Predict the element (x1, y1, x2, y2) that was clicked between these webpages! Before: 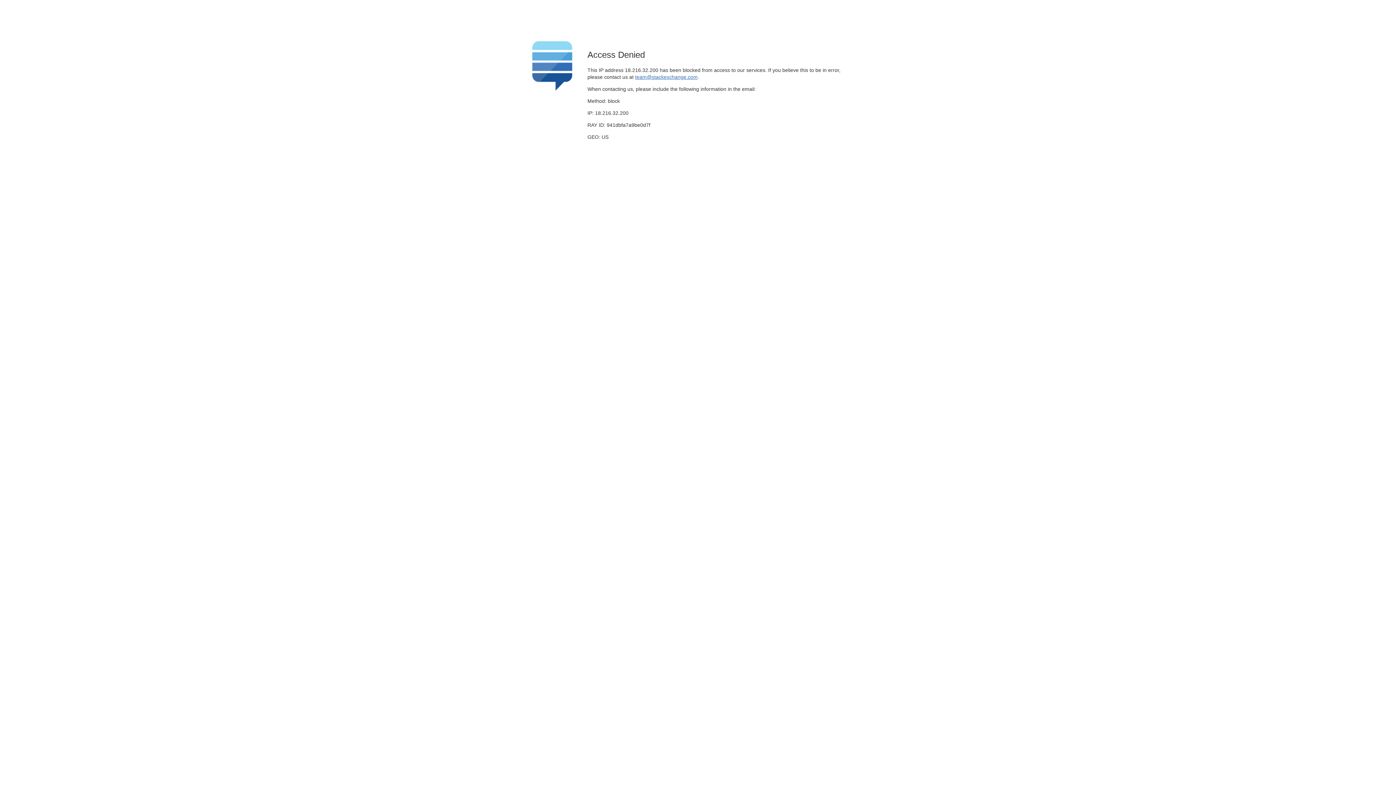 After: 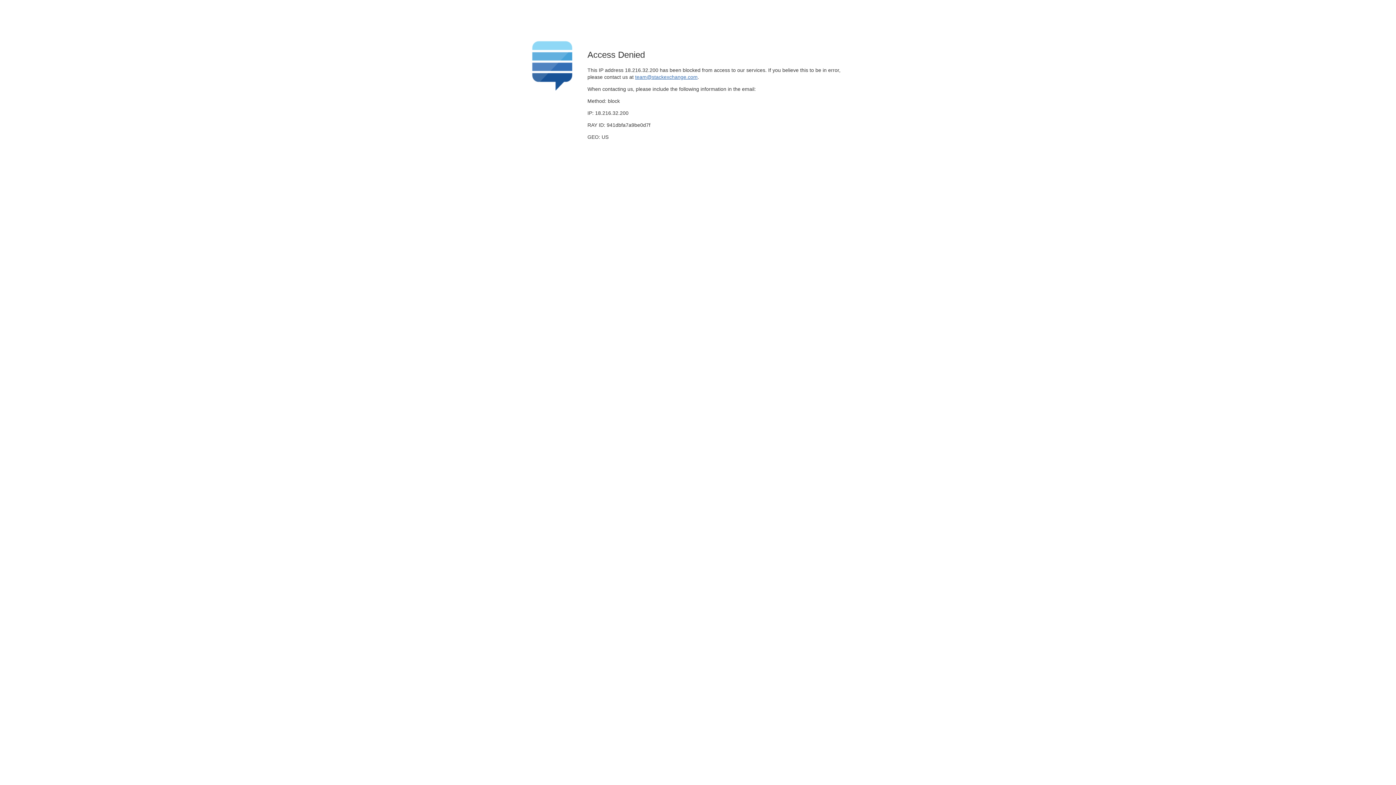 Action: label: team@stackexchange.com bbox: (635, 74, 697, 79)